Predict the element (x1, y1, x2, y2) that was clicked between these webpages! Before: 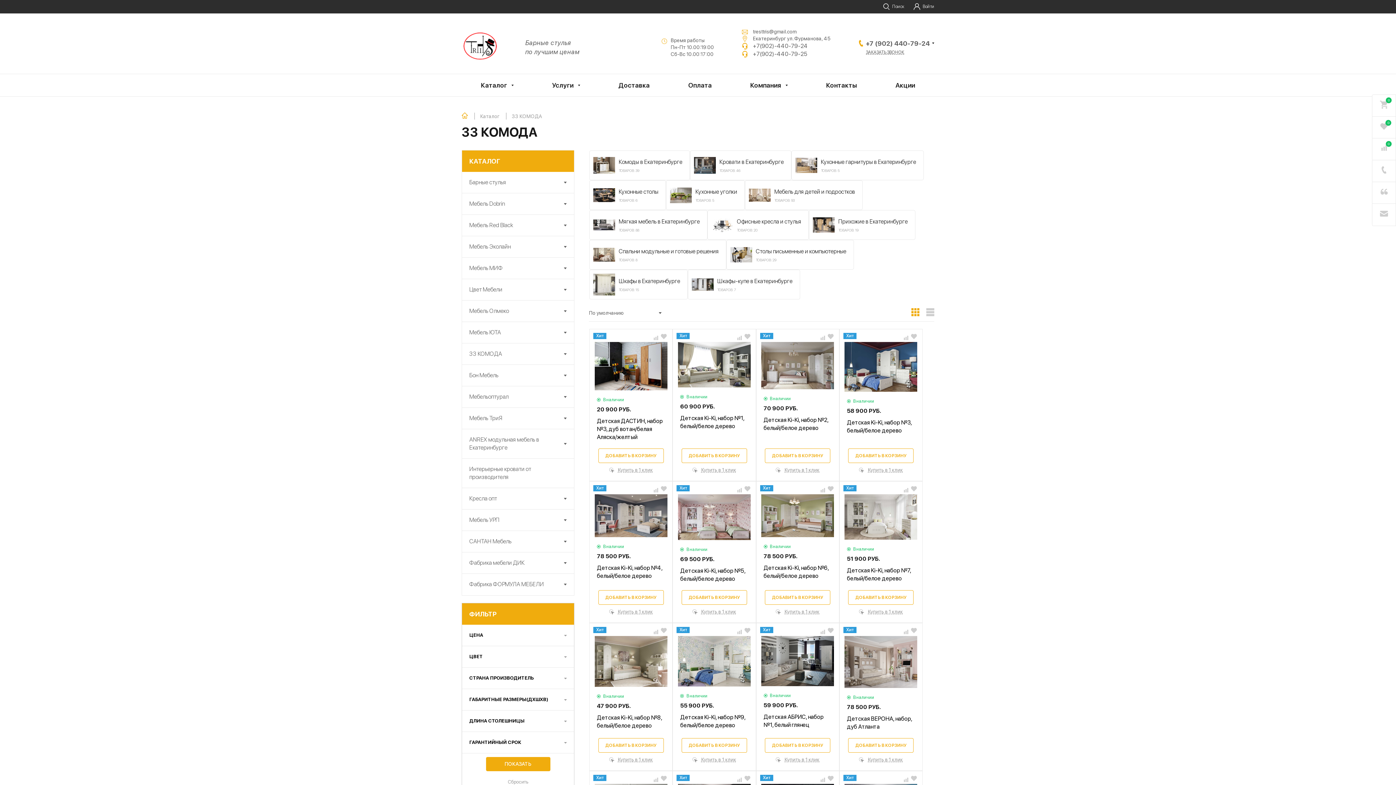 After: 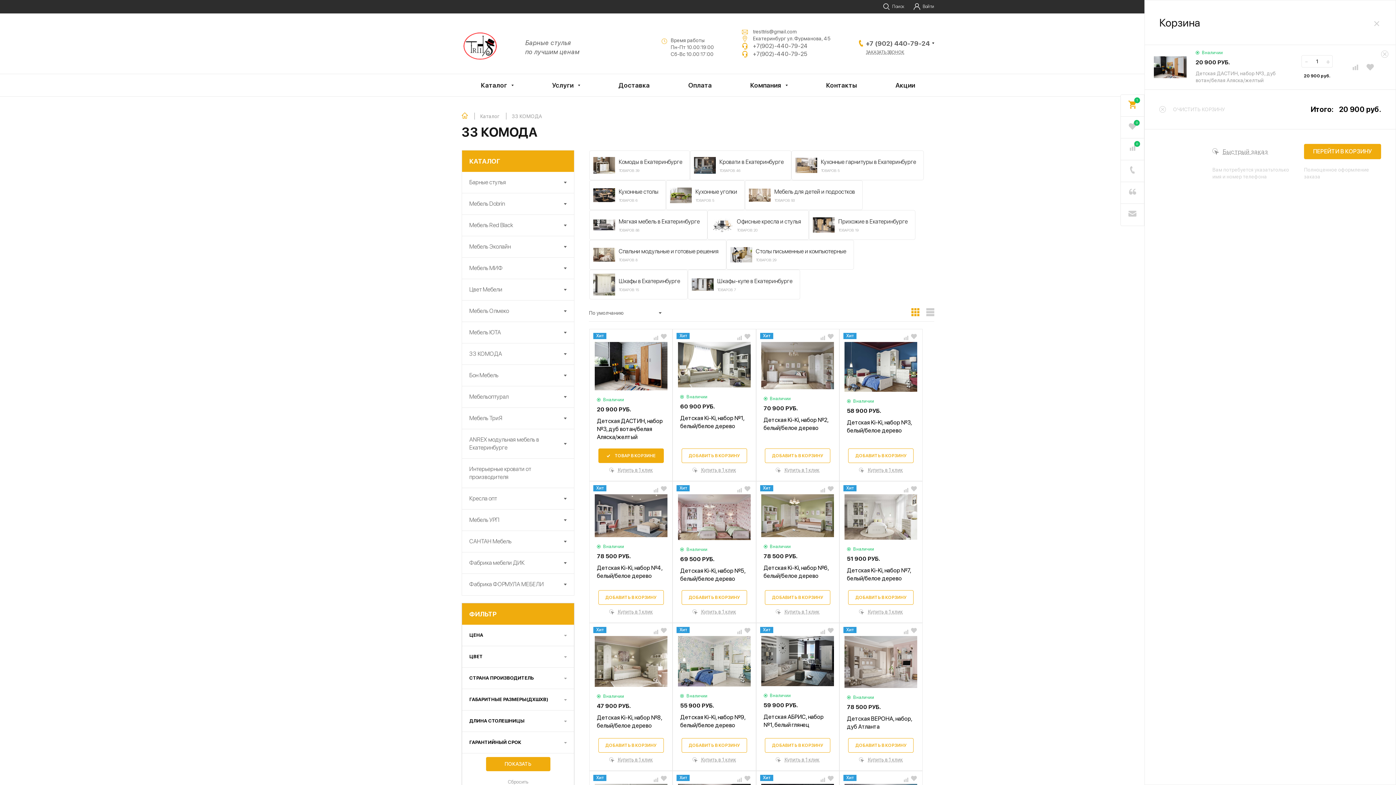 Action: label: ДОБАВИТЬ В КОРЗИНУ bbox: (598, 448, 663, 463)